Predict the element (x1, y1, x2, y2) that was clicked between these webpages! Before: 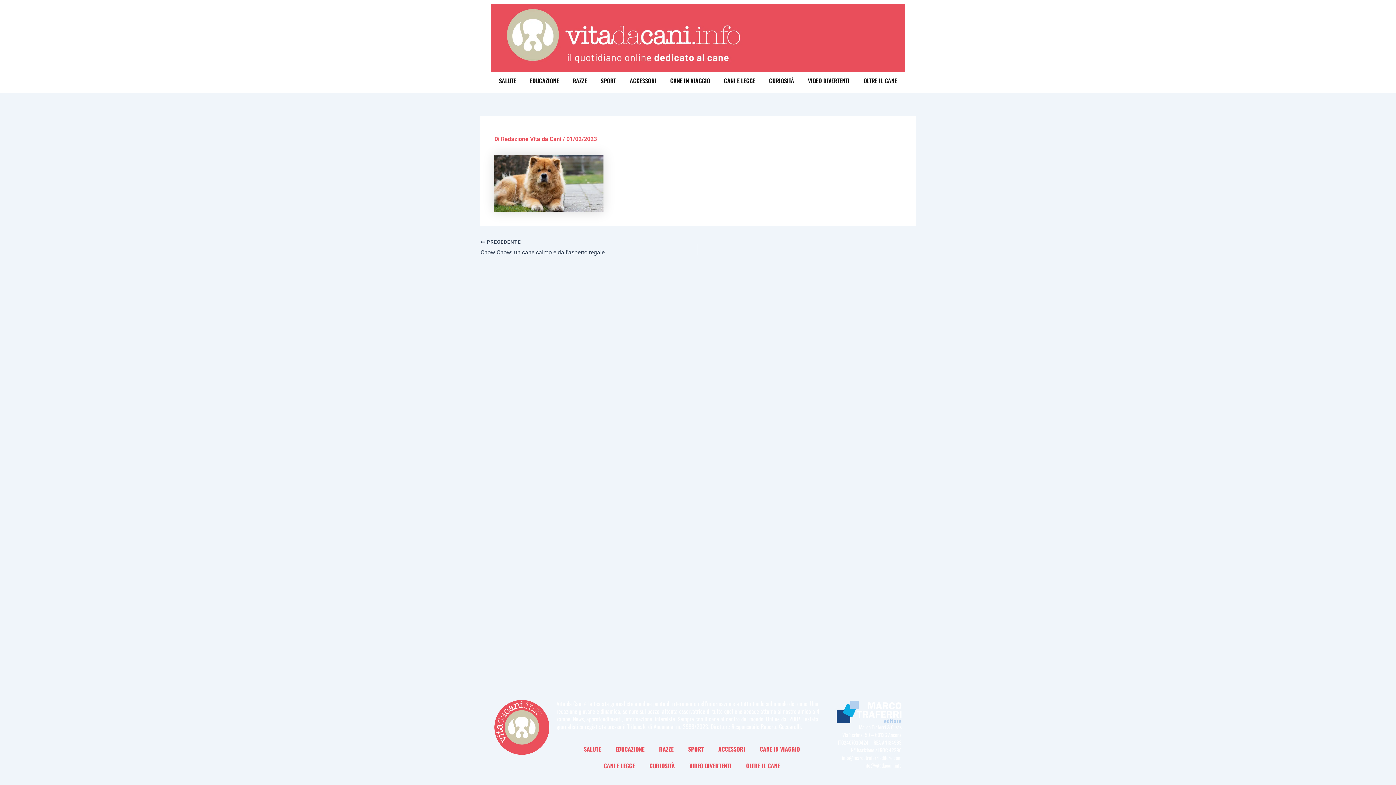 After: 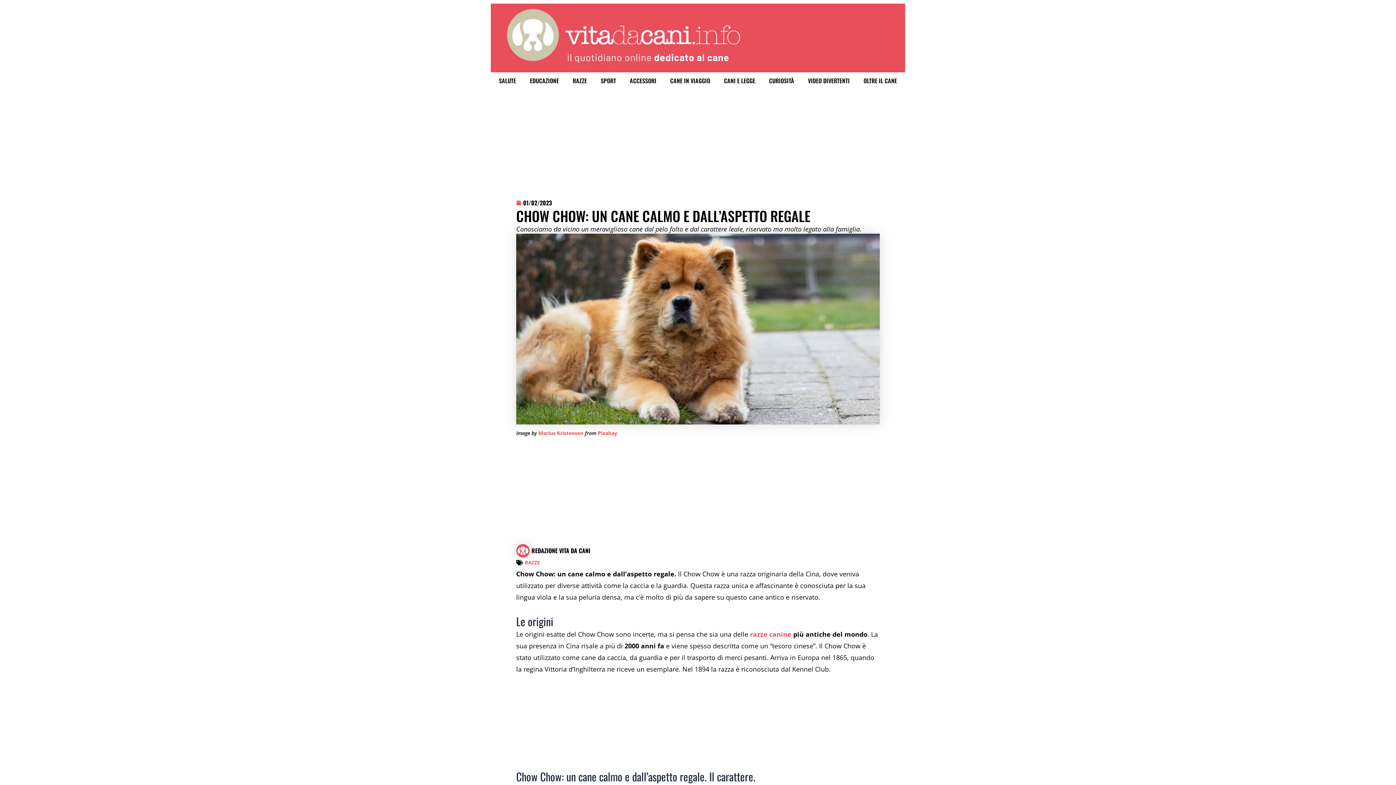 Action: bbox: (480, 239, 655, 257) label:  PRECEDENTE

Chow Chow: un cane calmo e dall’aspetto regale